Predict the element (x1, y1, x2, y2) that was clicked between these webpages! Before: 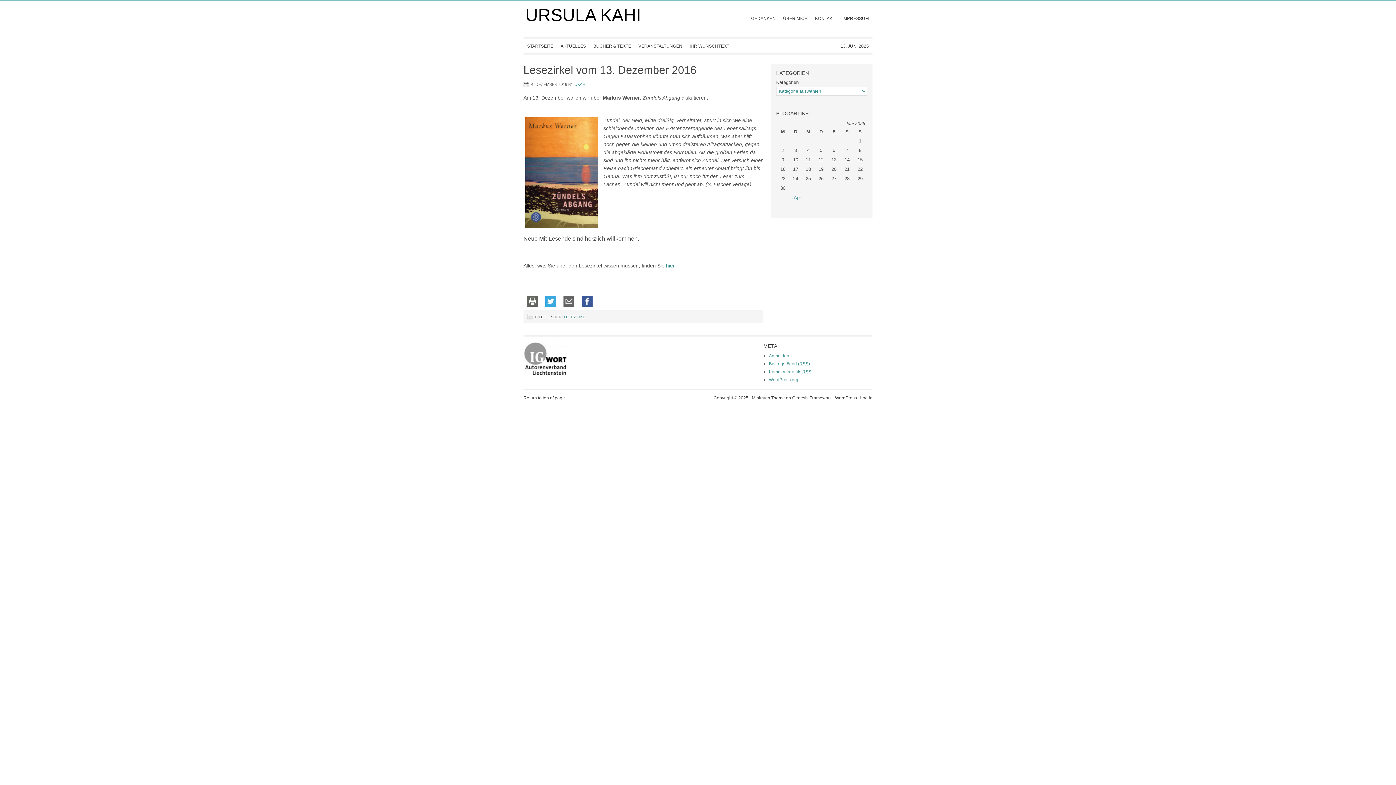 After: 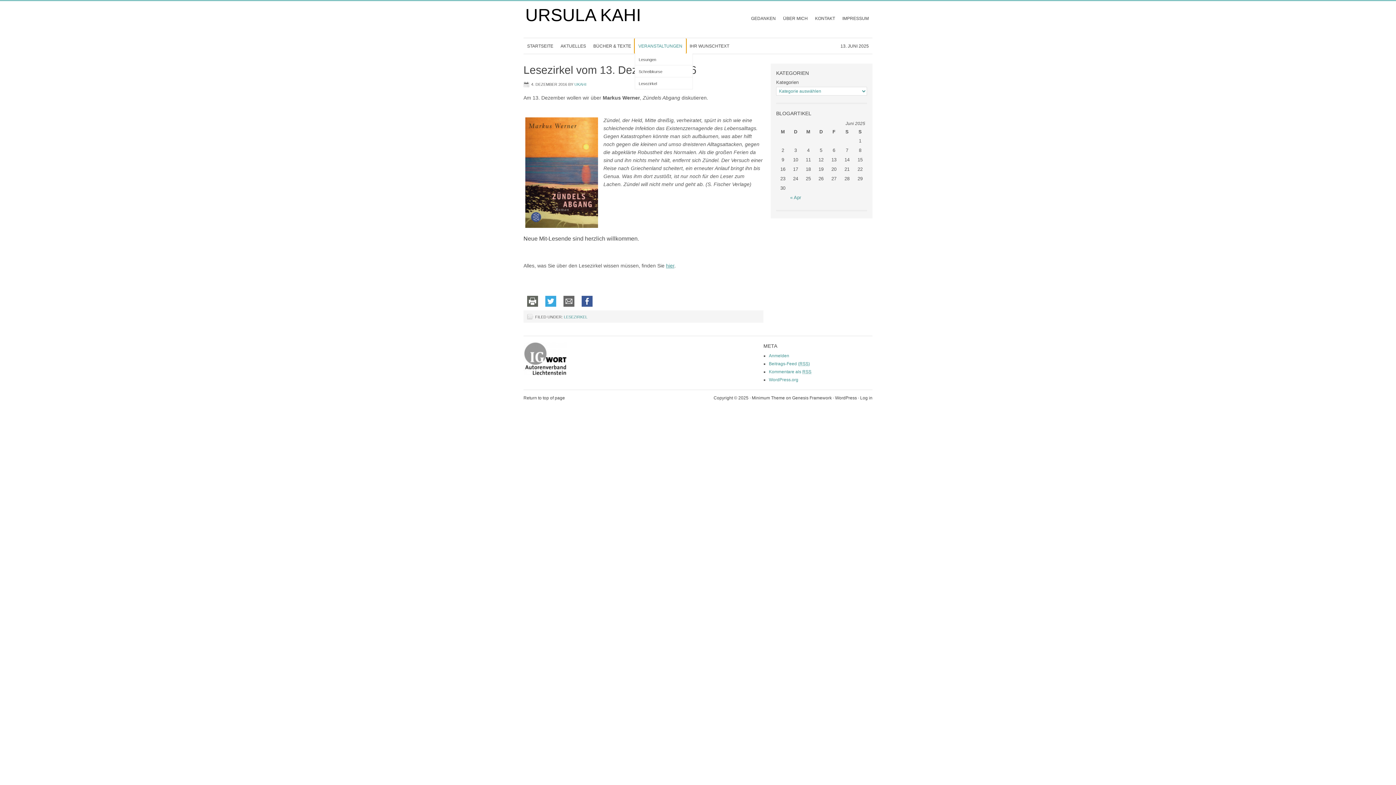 Action: bbox: (634, 38, 686, 53) label: VERANSTALTUNGEN
»